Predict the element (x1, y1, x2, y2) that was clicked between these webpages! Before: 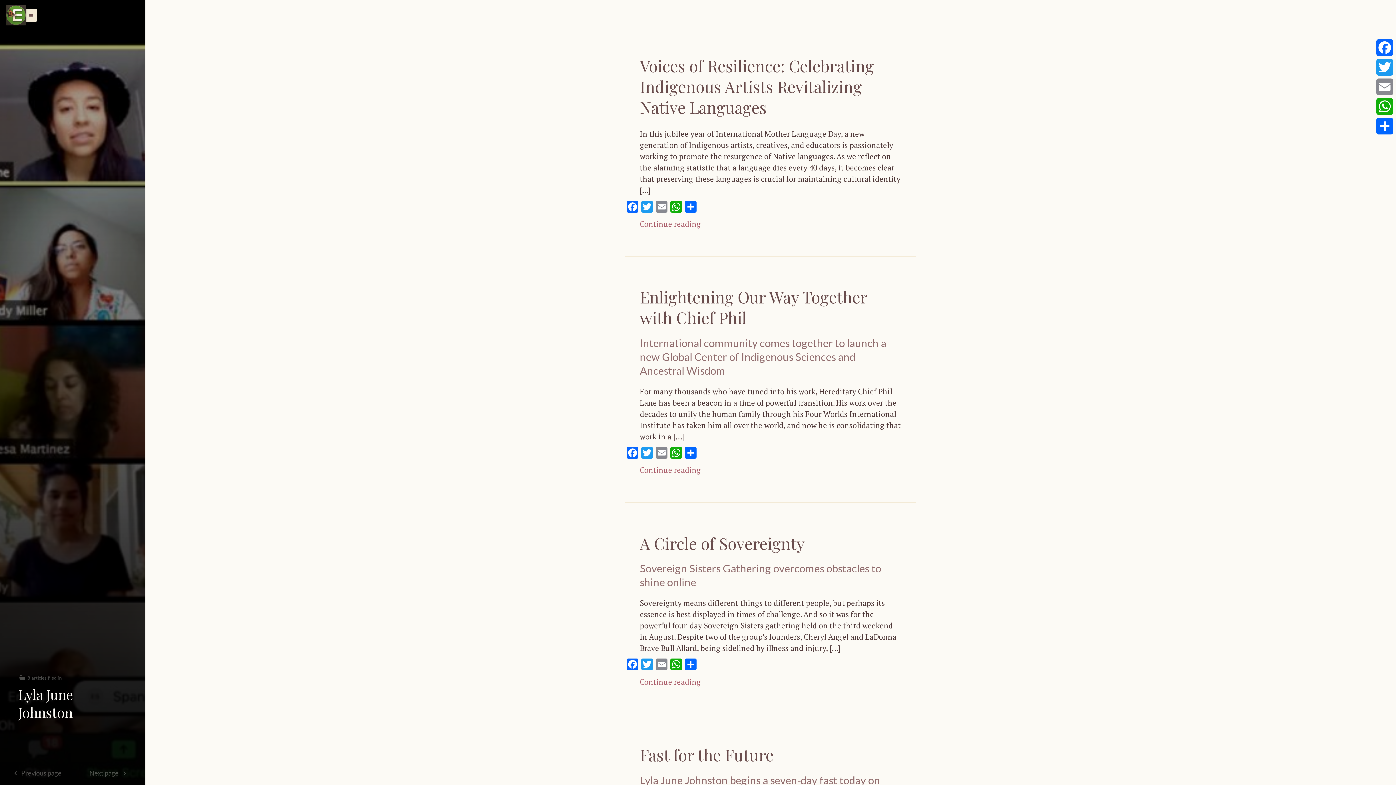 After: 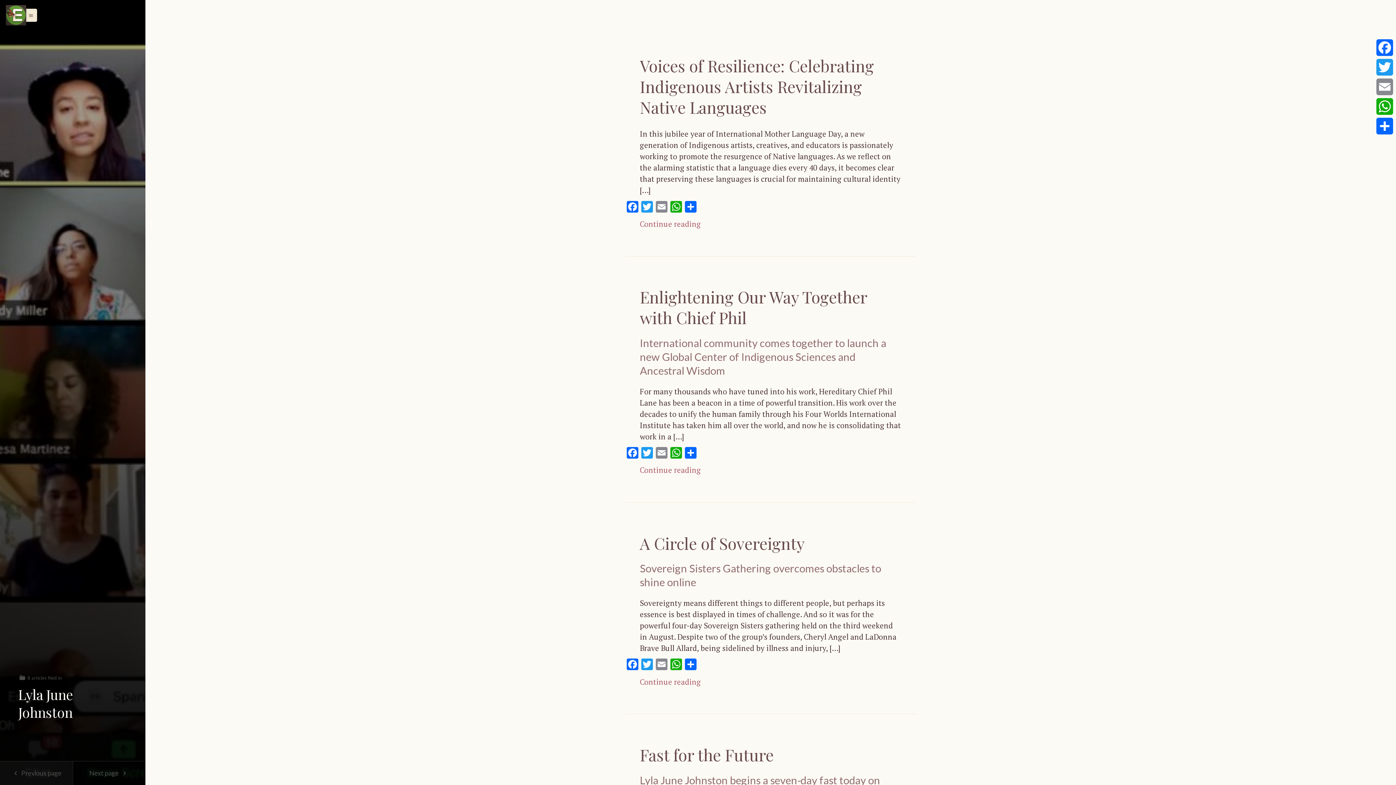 Action: bbox: (0, 761, 72, 785) label:  Previous page